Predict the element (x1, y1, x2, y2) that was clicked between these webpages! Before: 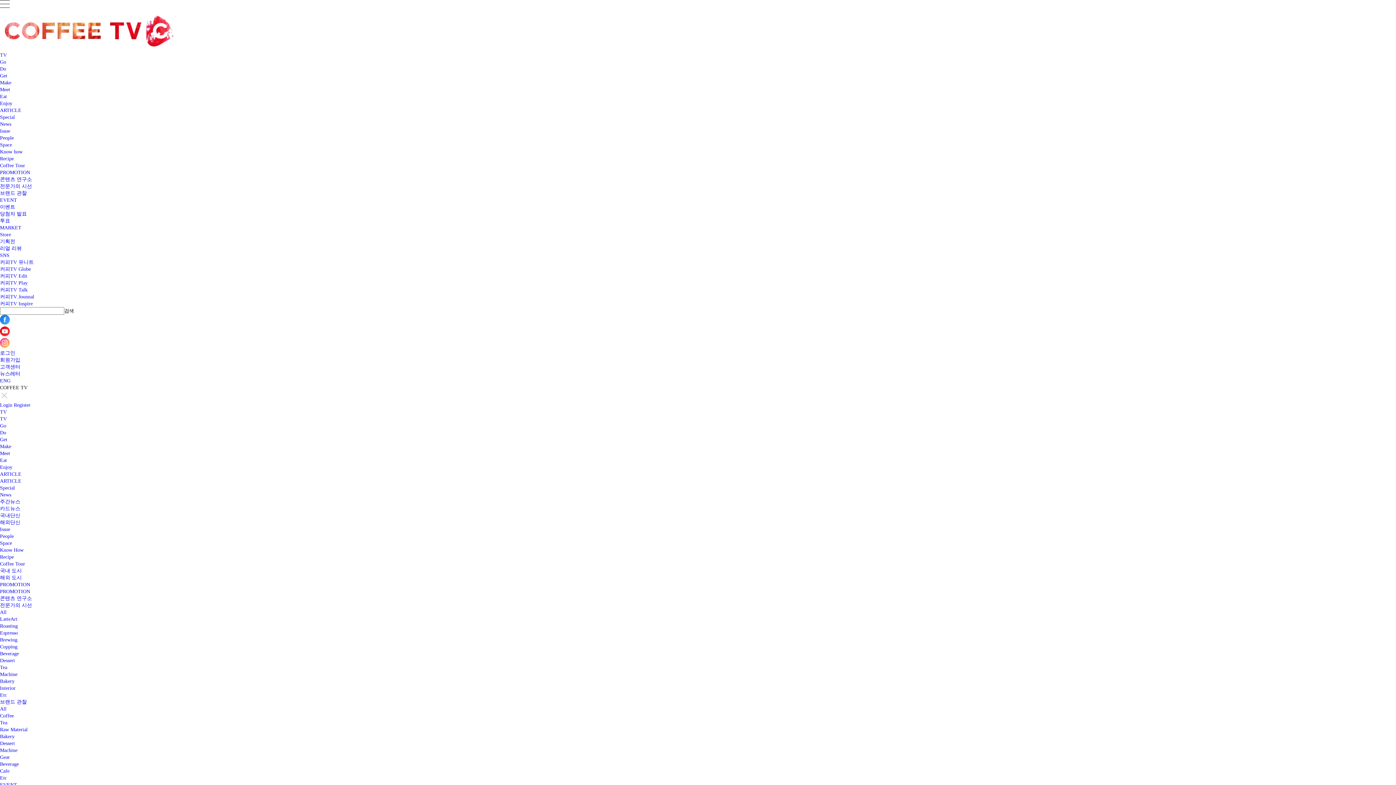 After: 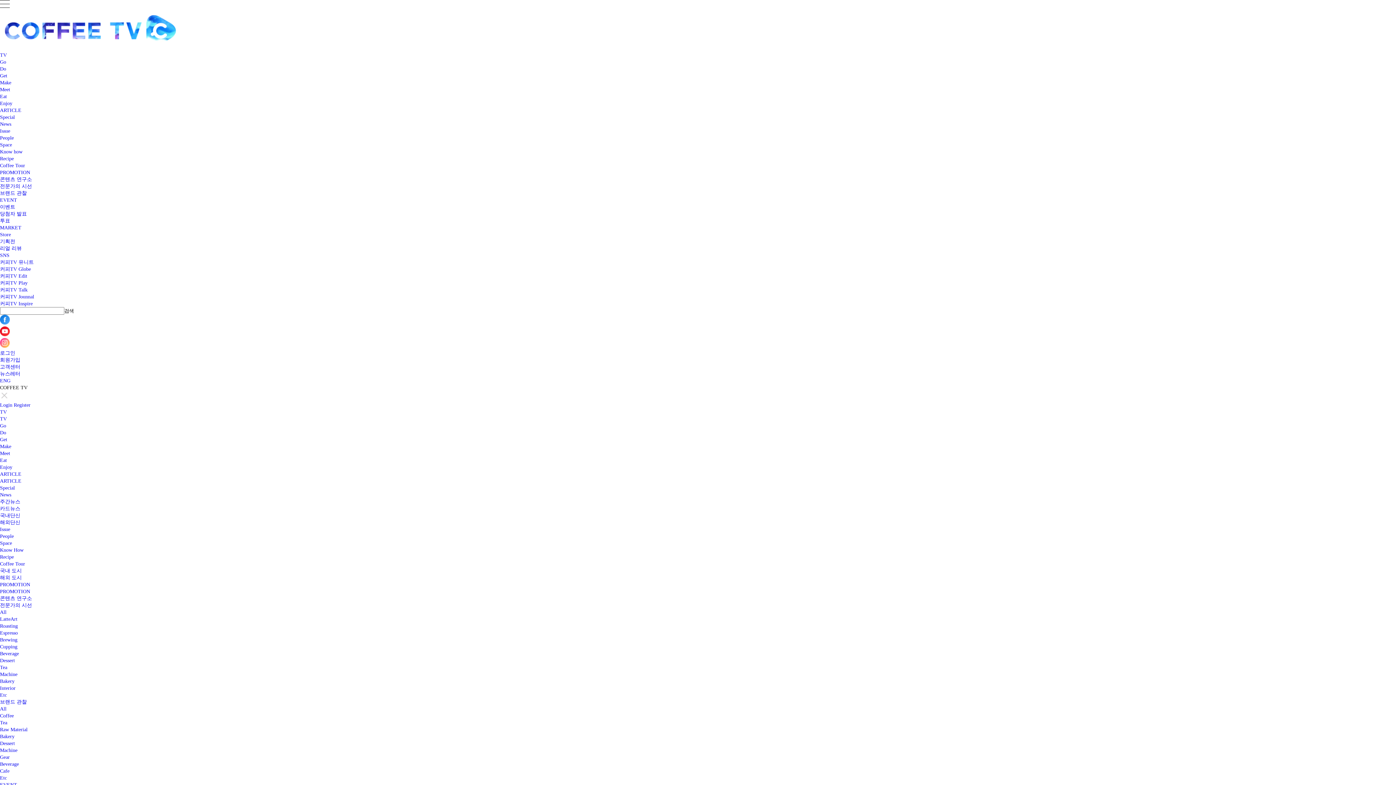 Action: bbox: (0, 59, 6, 64) label: Go